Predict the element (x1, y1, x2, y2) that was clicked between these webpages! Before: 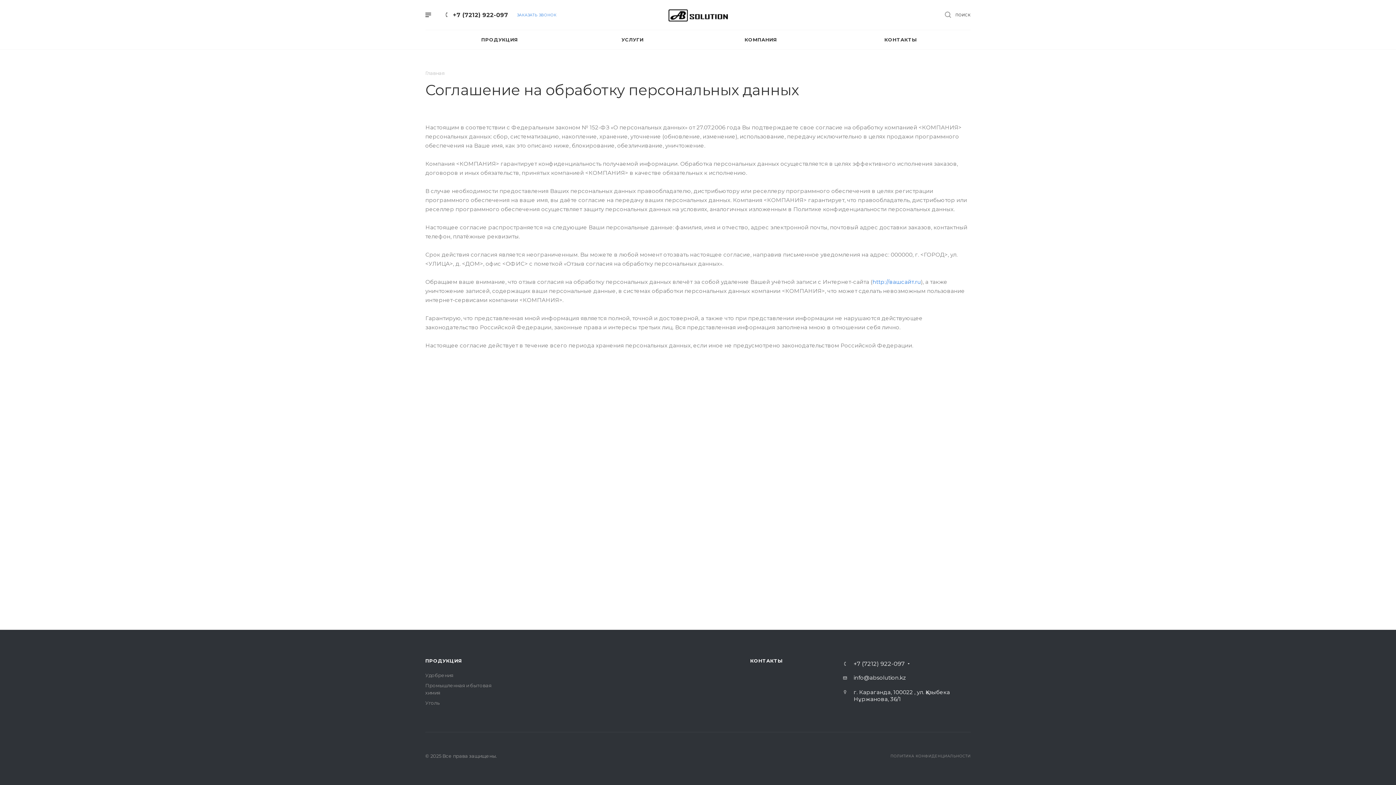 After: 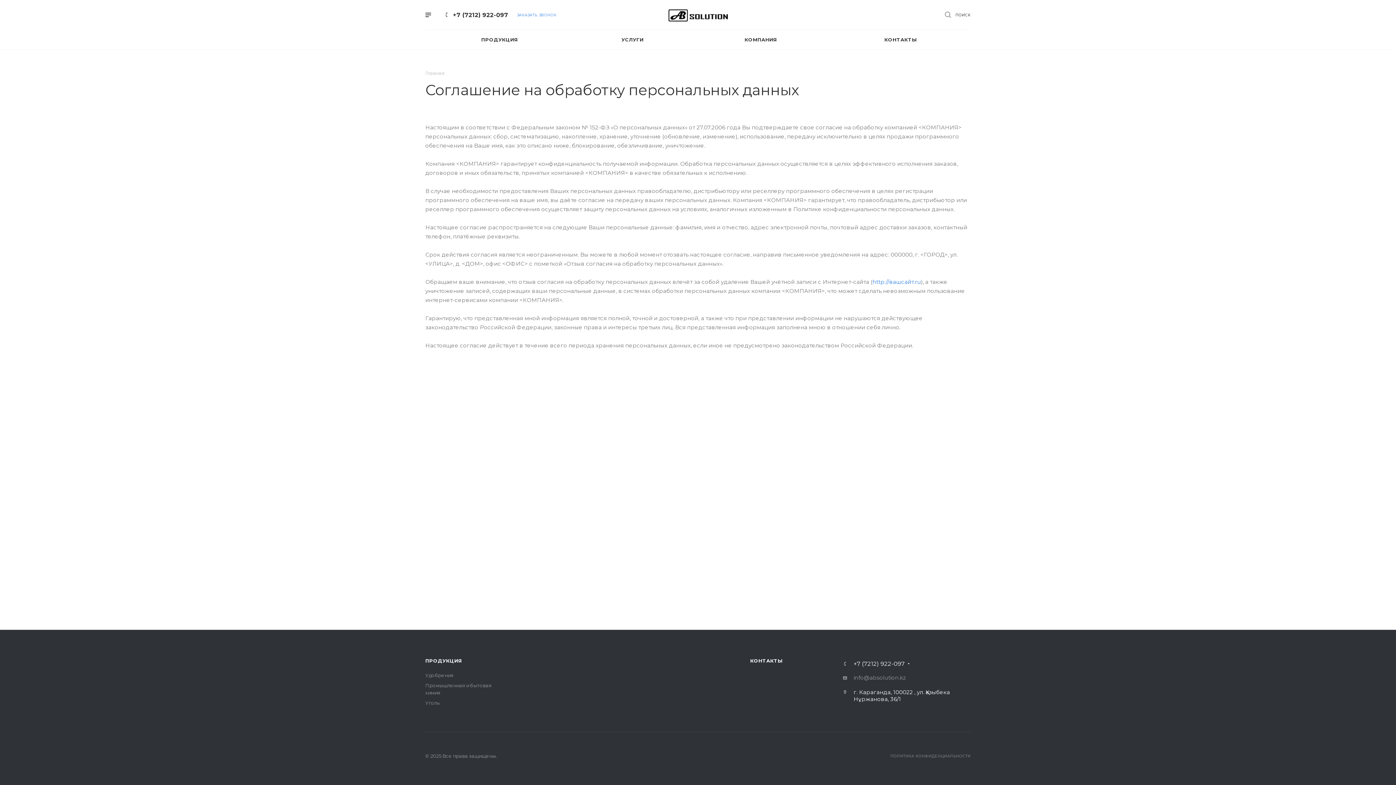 Action: bbox: (843, 674, 906, 681) label: info@absolution.kz